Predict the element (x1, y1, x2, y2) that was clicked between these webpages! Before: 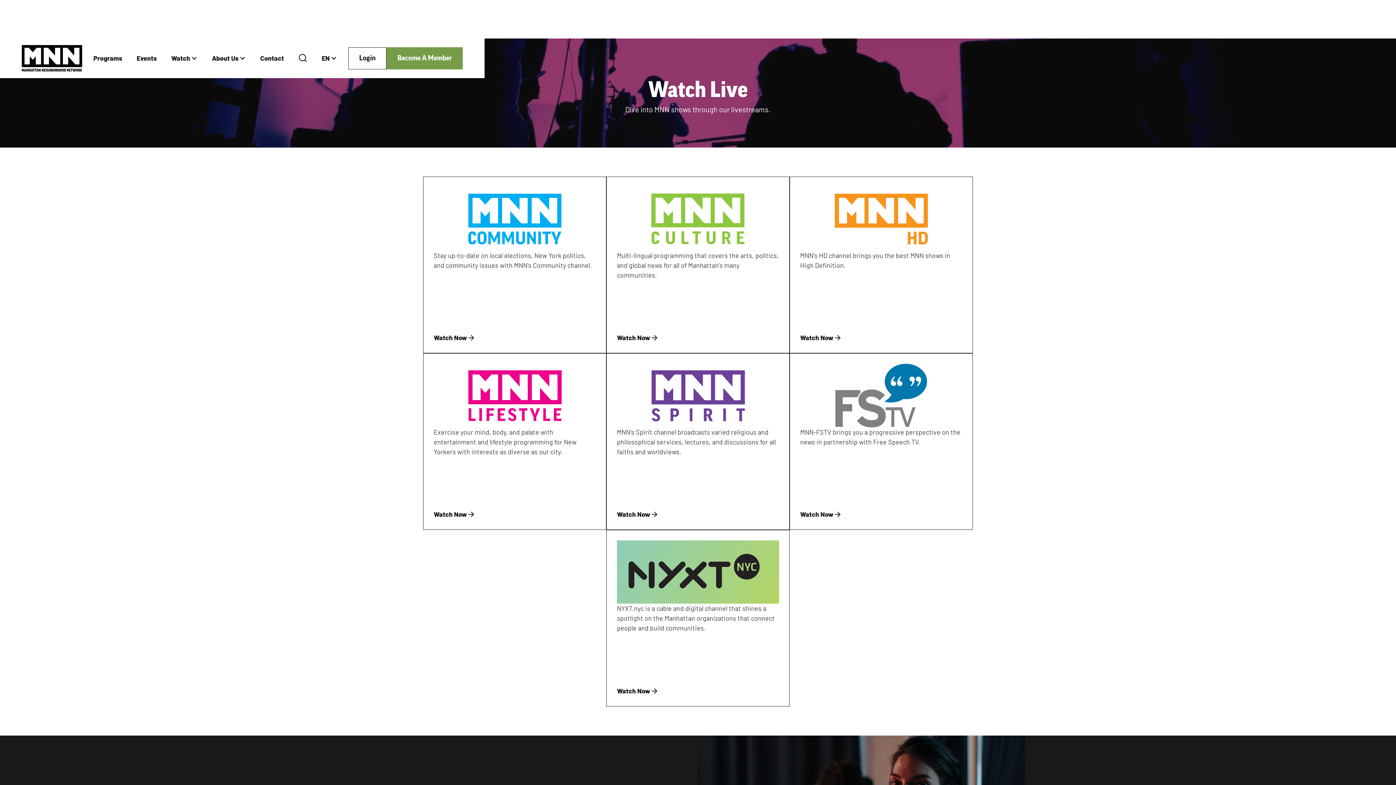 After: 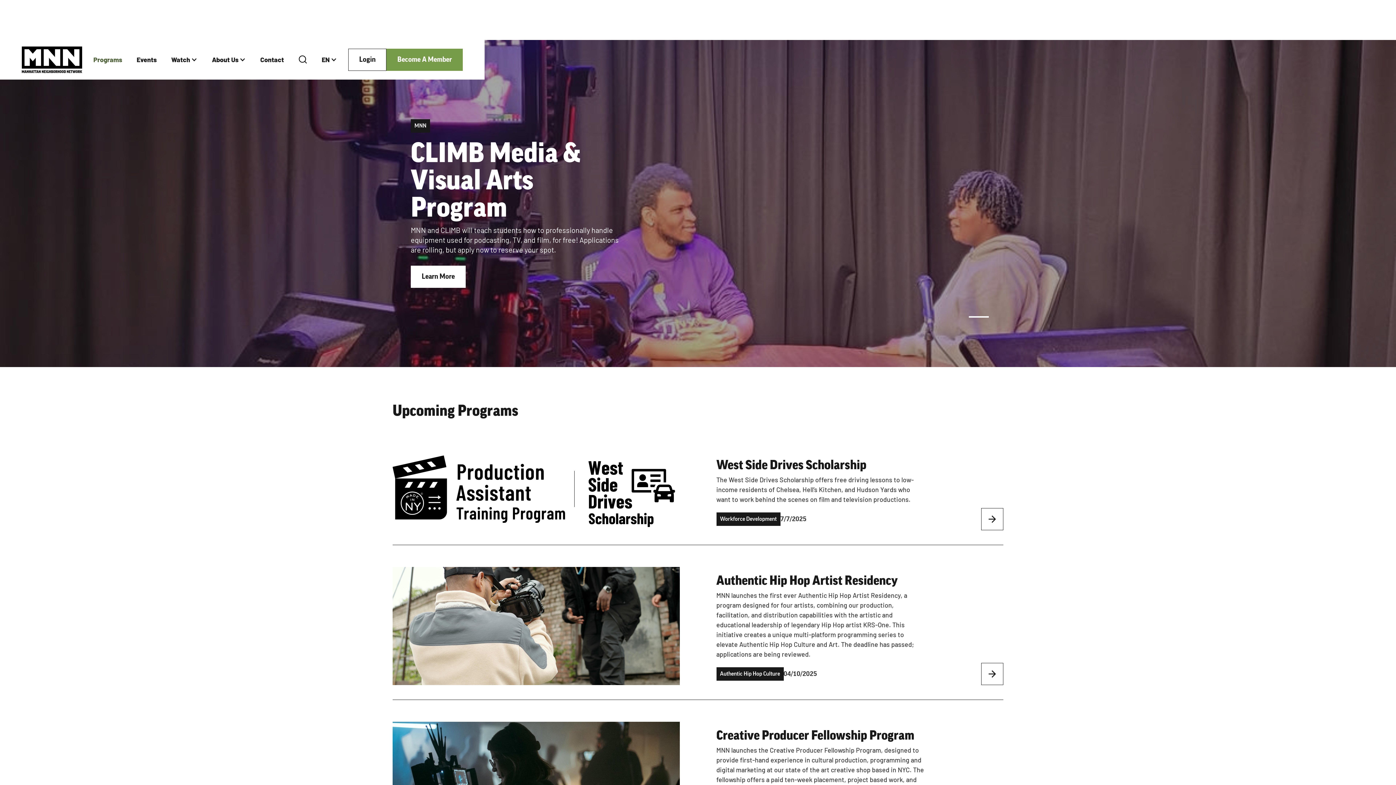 Action: label: Programs bbox: (86, 46, 129, 70)